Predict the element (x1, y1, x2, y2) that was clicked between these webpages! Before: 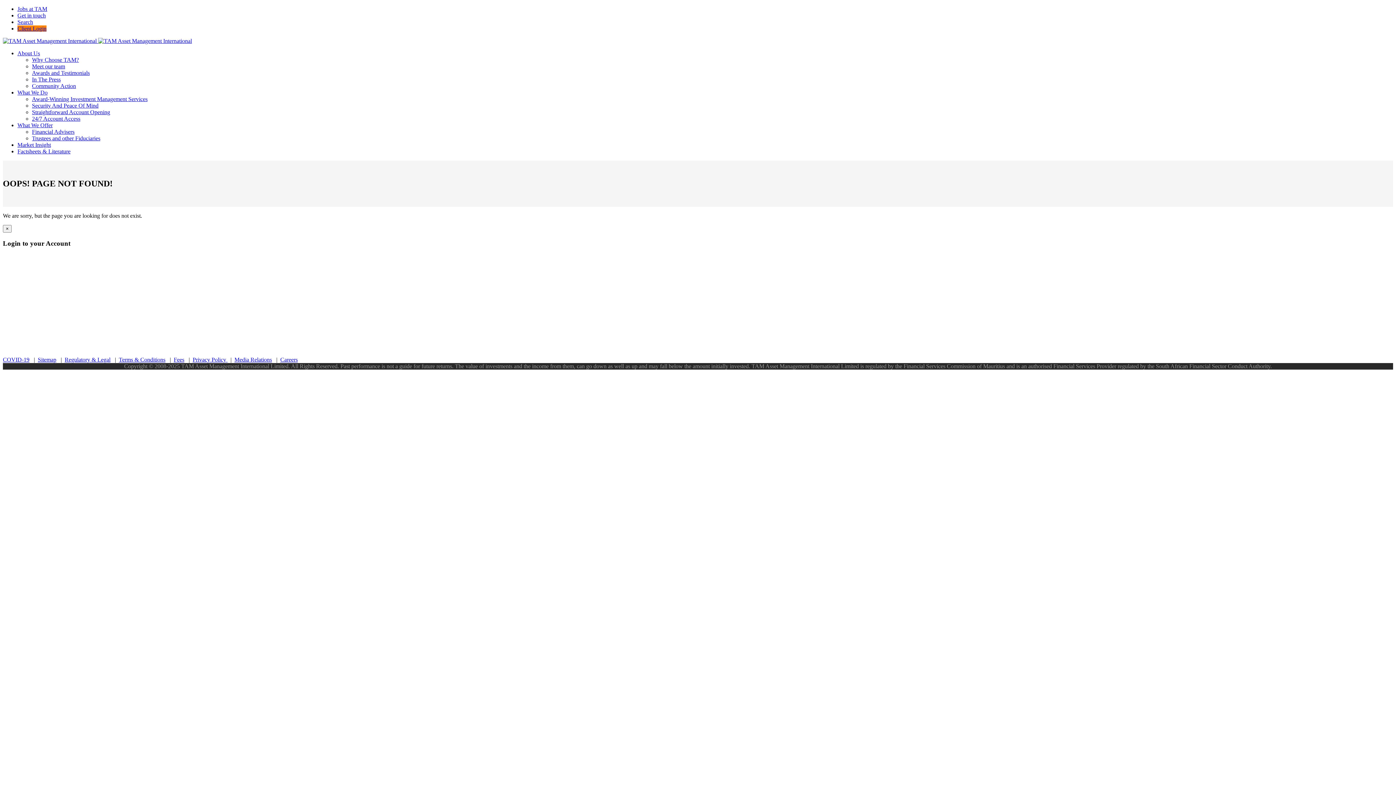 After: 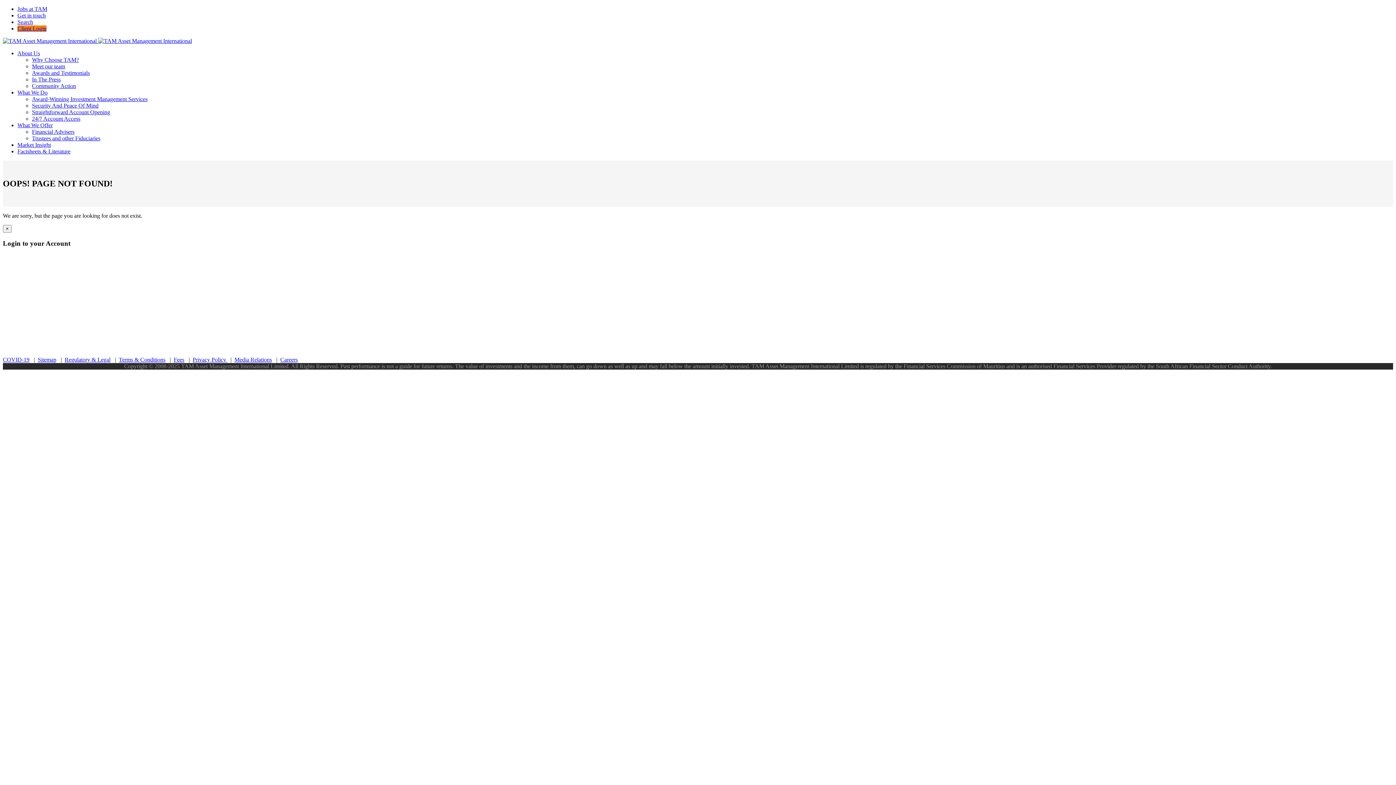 Action: bbox: (32, 115, 80, 121) label: 24/7 Account Access